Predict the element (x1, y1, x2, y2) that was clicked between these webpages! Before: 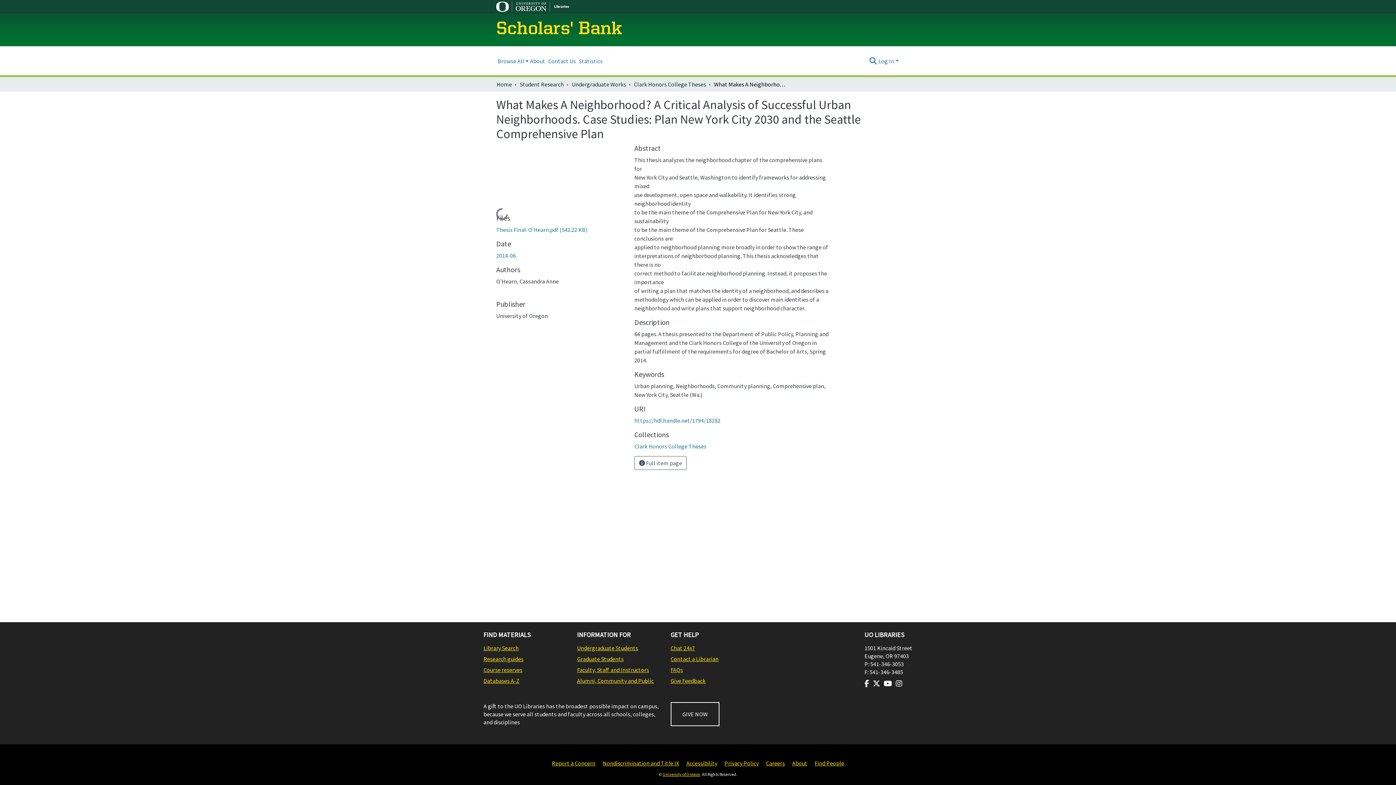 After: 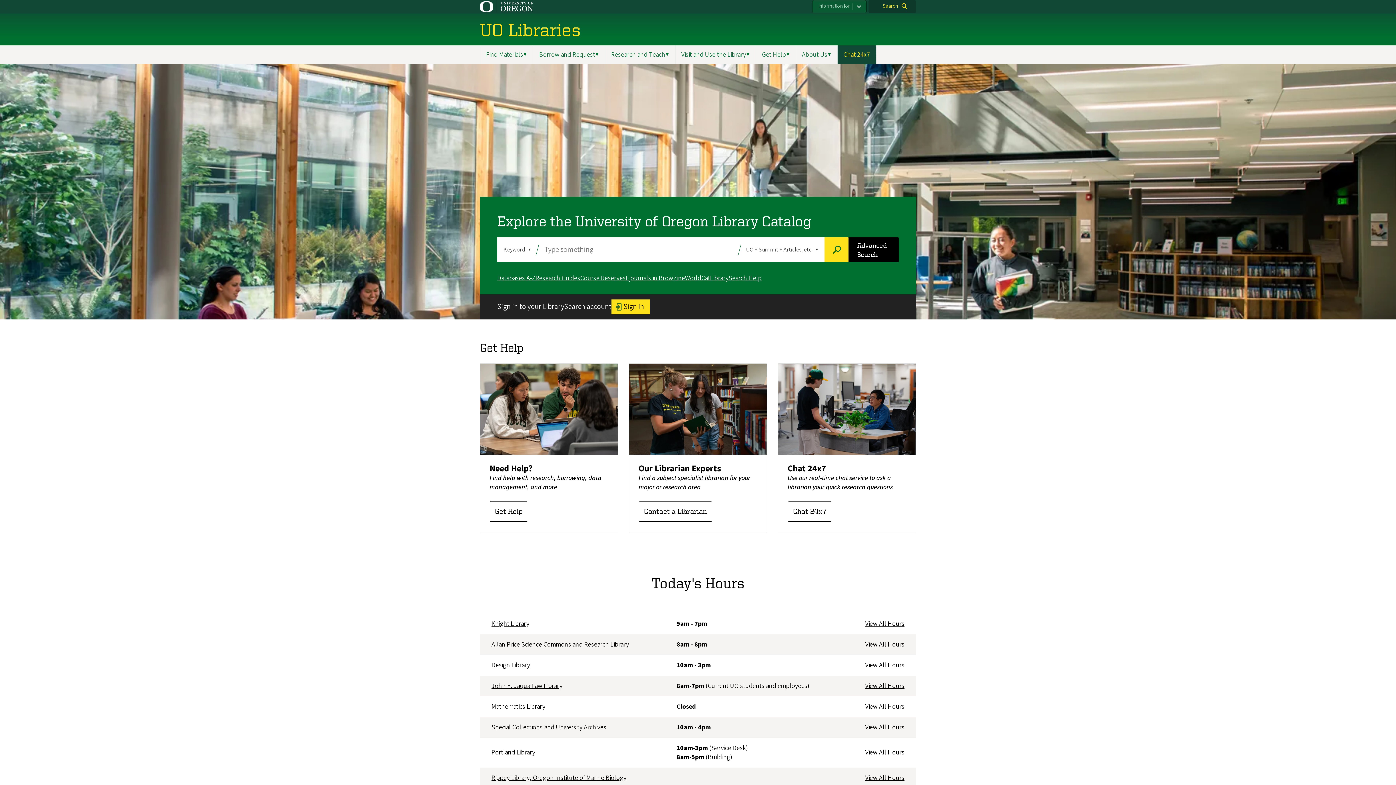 Action: bbox: (496, 0, 900, 13)